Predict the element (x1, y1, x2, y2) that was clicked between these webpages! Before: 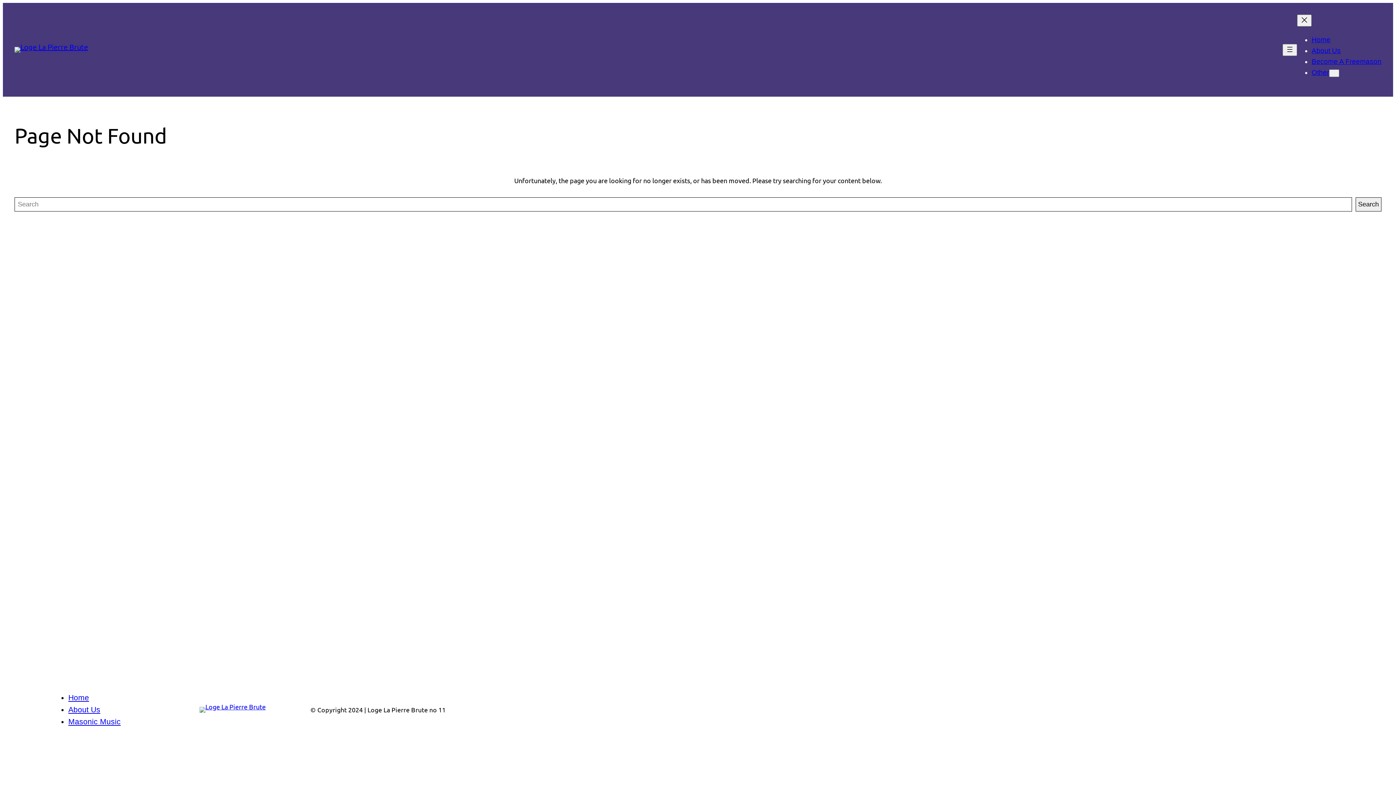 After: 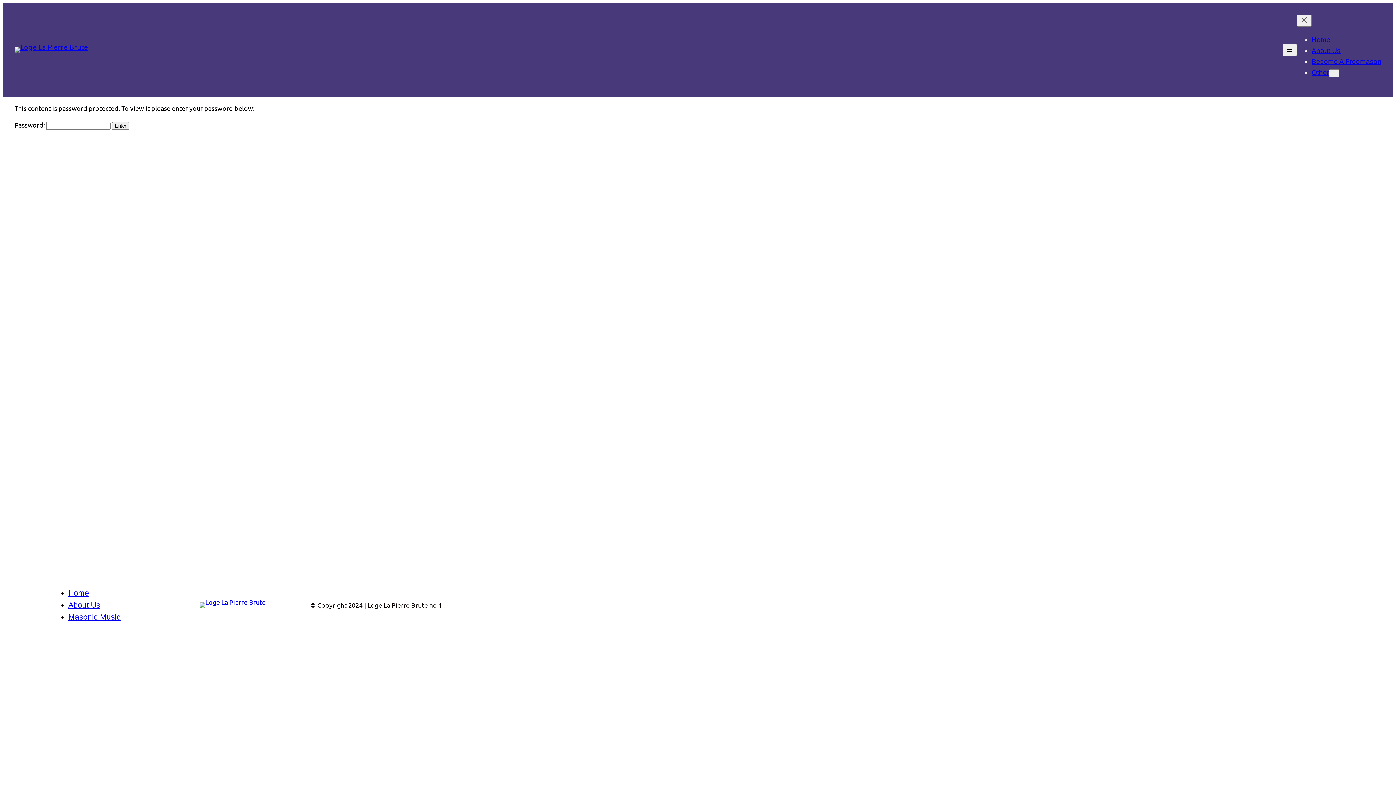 Action: bbox: (1312, 68, 1329, 76) label: Other